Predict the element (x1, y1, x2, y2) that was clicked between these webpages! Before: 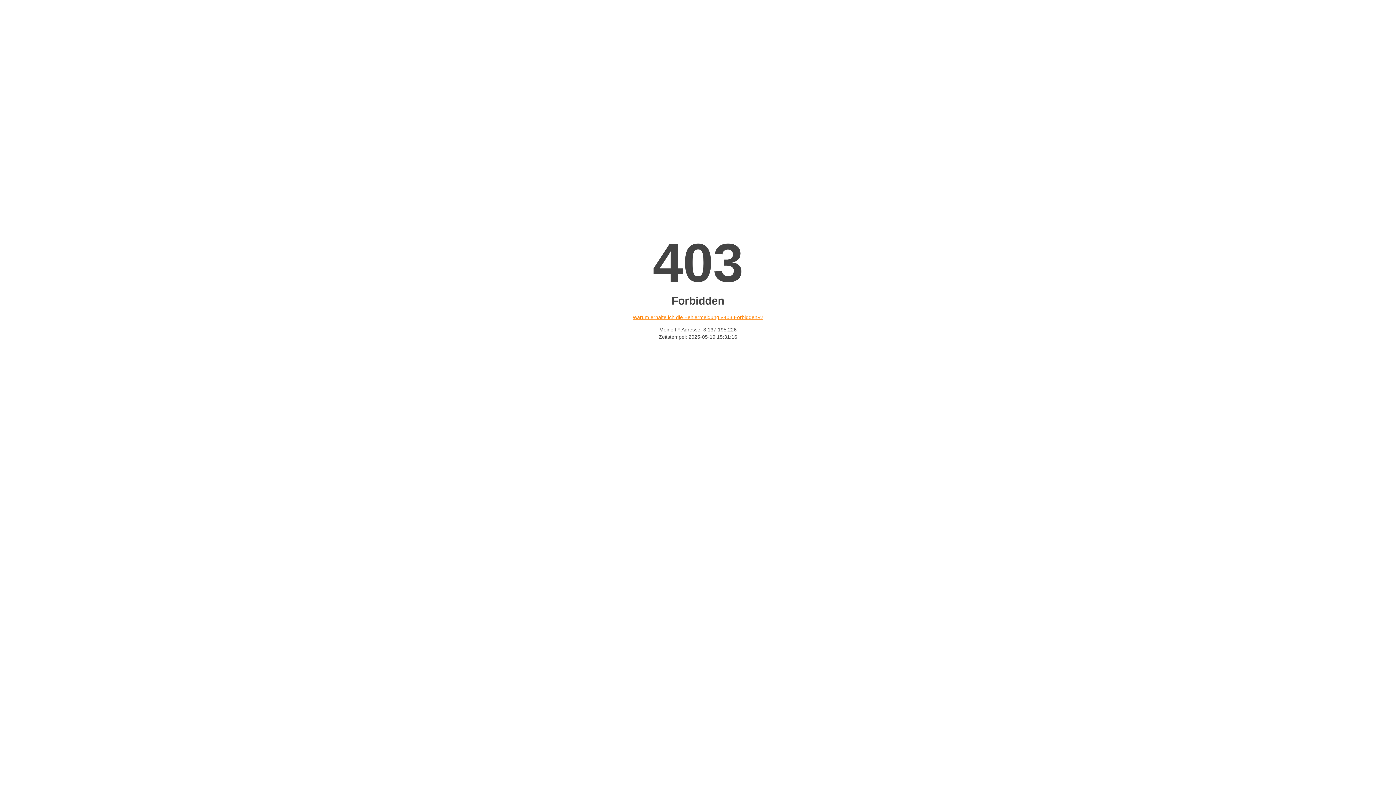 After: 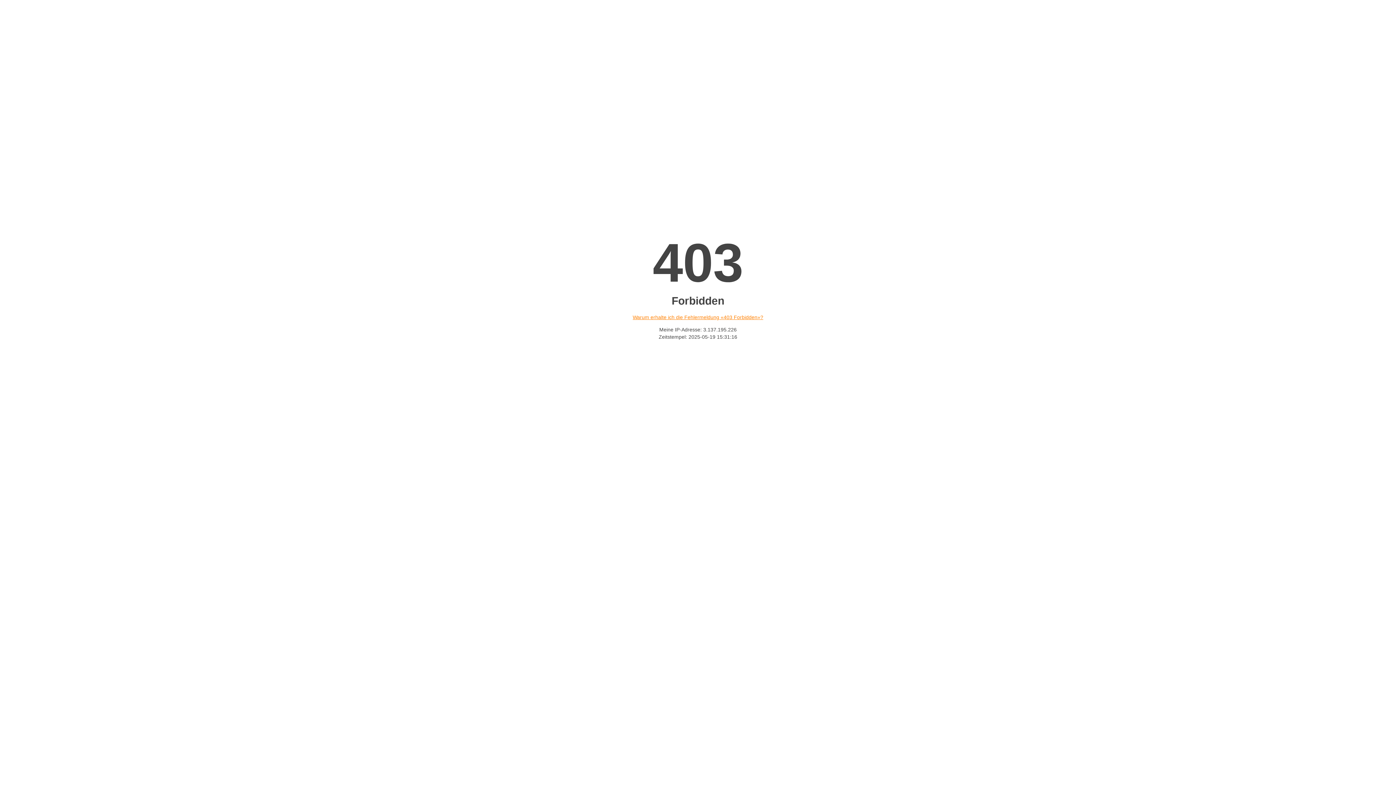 Action: bbox: (632, 314, 763, 320) label: Warum erhalte ich die Fehlermeldung «403 Forbidden»?